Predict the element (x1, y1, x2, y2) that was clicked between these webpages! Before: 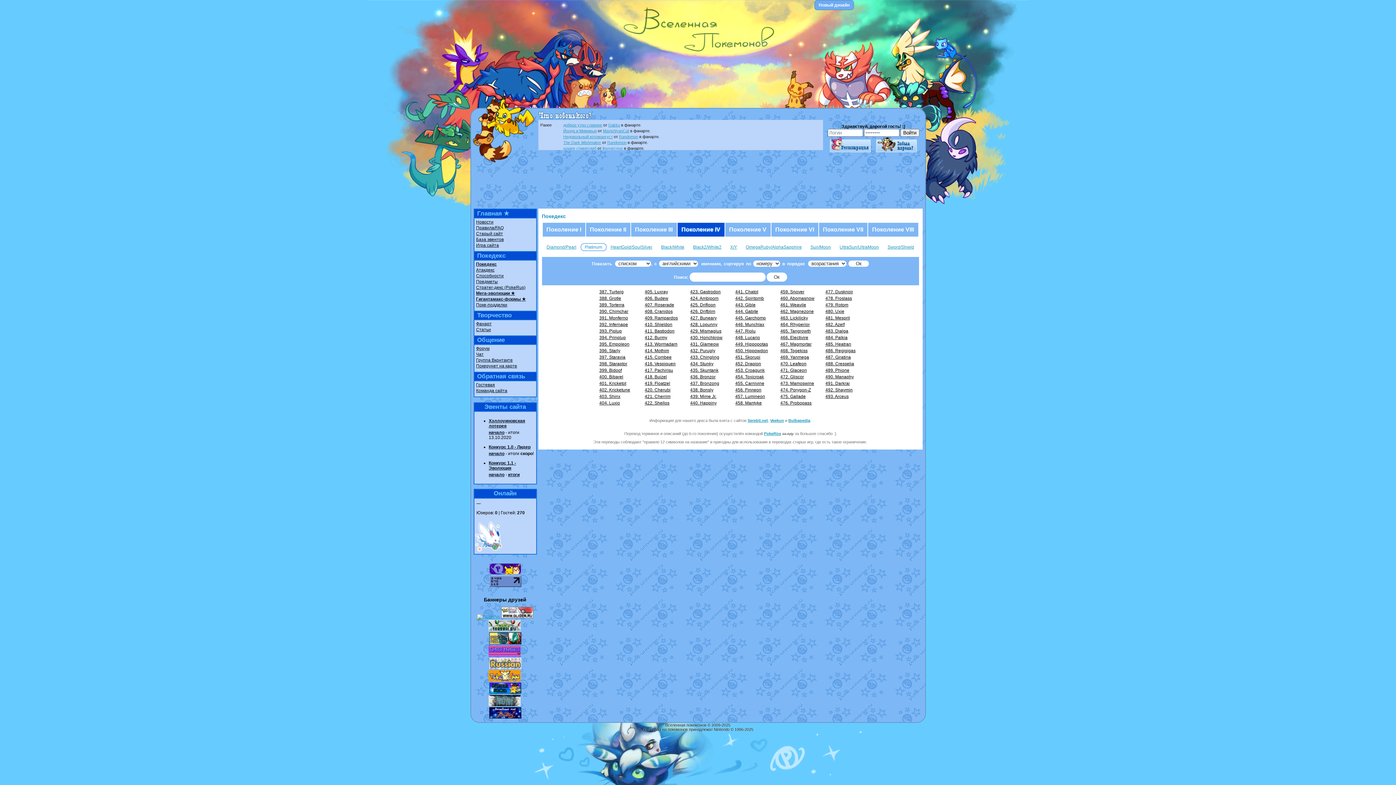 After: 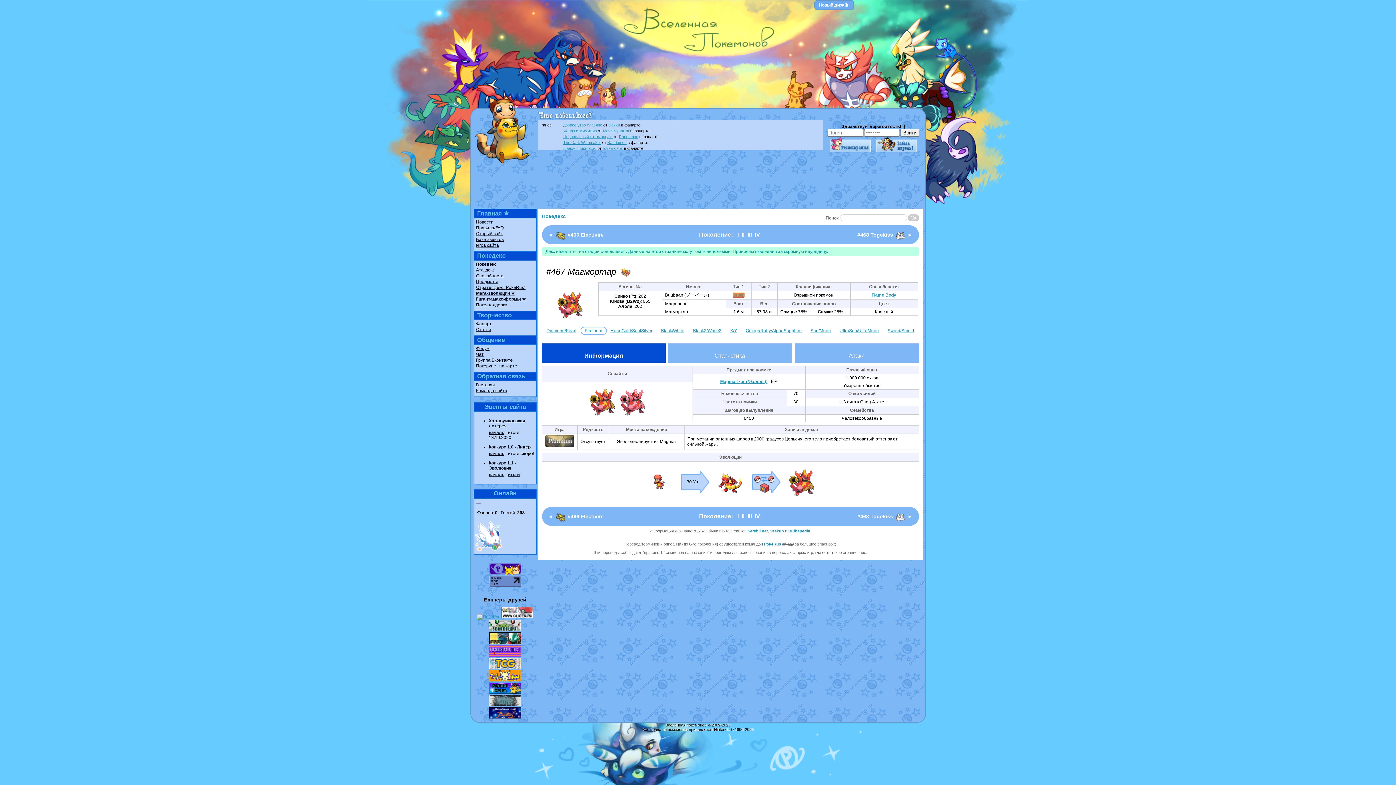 Action: bbox: (780, 341, 811, 346) label: 467. Magmortar